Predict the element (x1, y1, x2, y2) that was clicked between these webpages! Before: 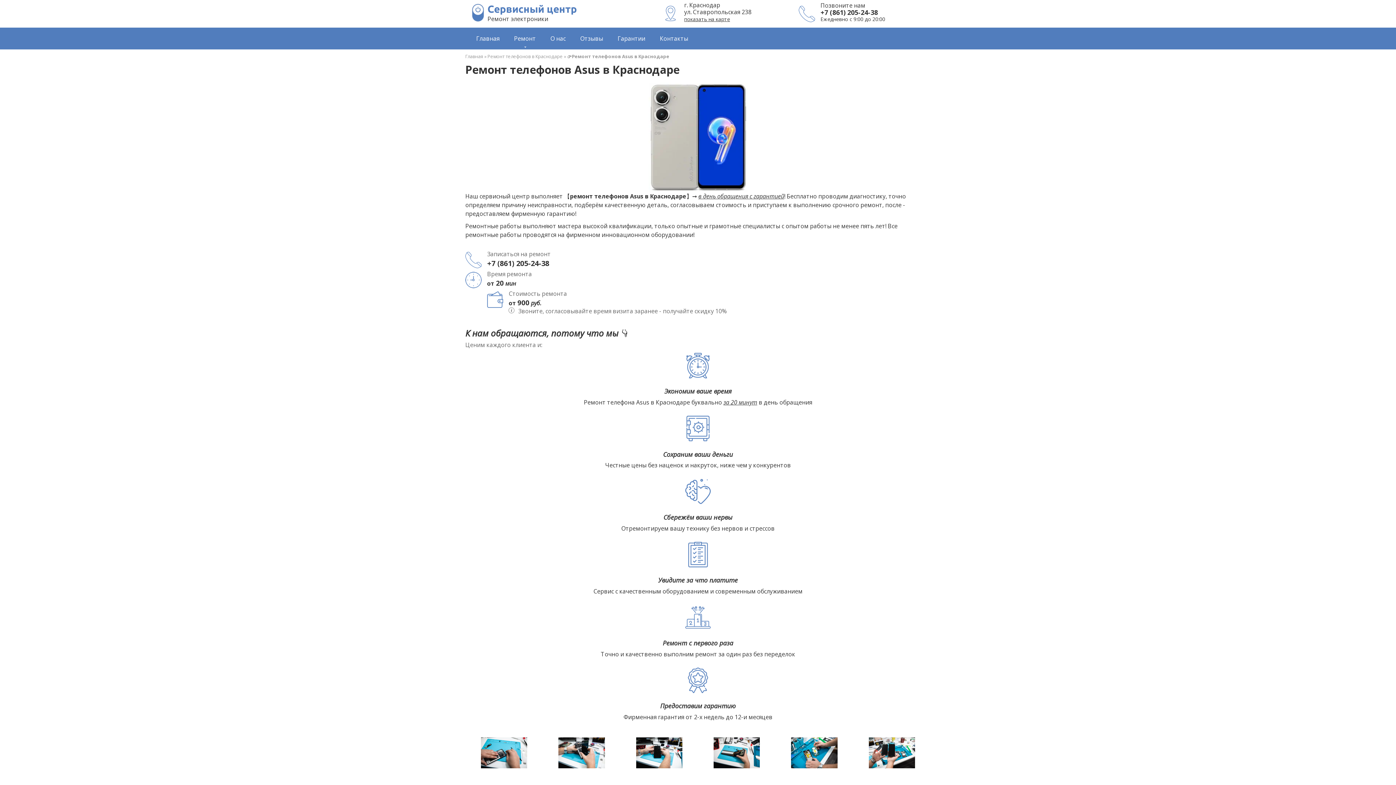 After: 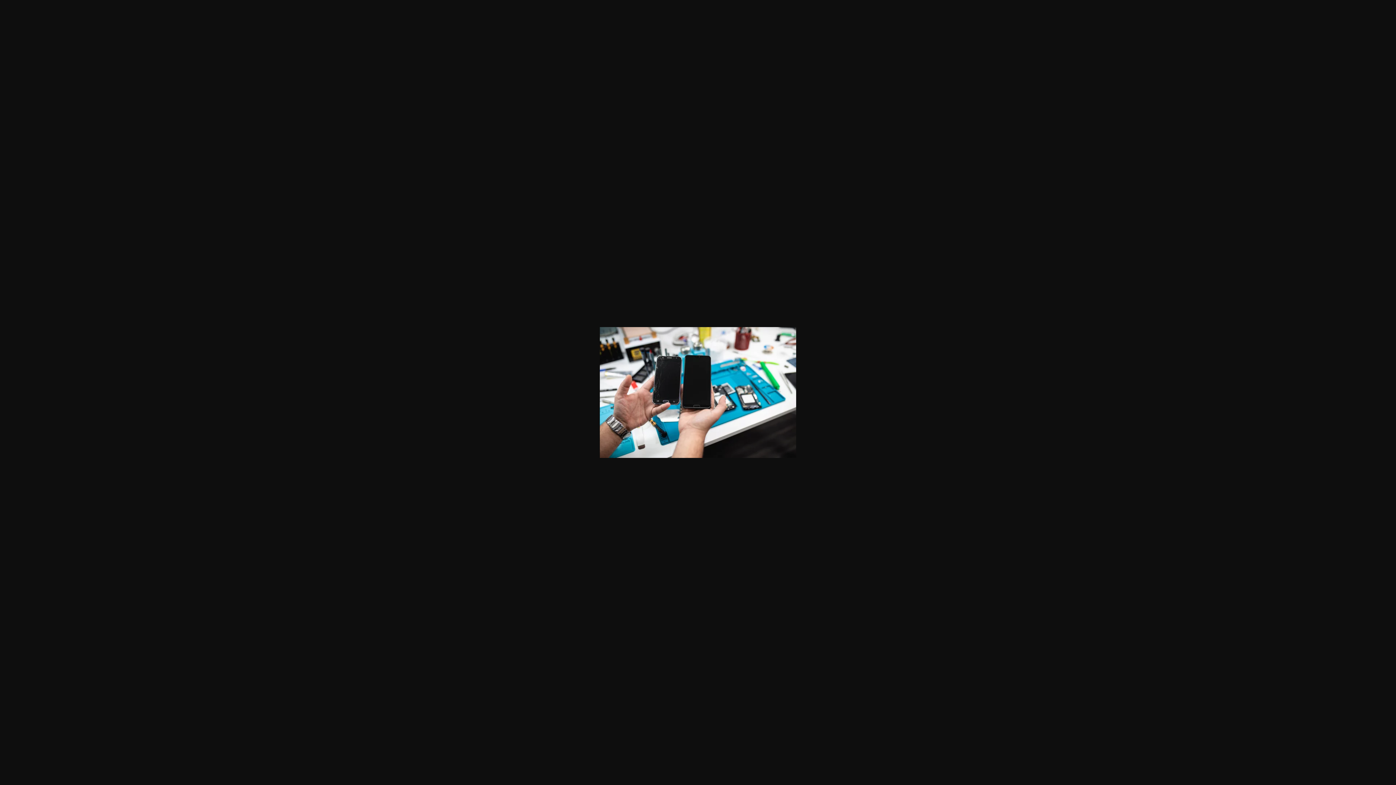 Action: bbox: (868, 737, 915, 770)